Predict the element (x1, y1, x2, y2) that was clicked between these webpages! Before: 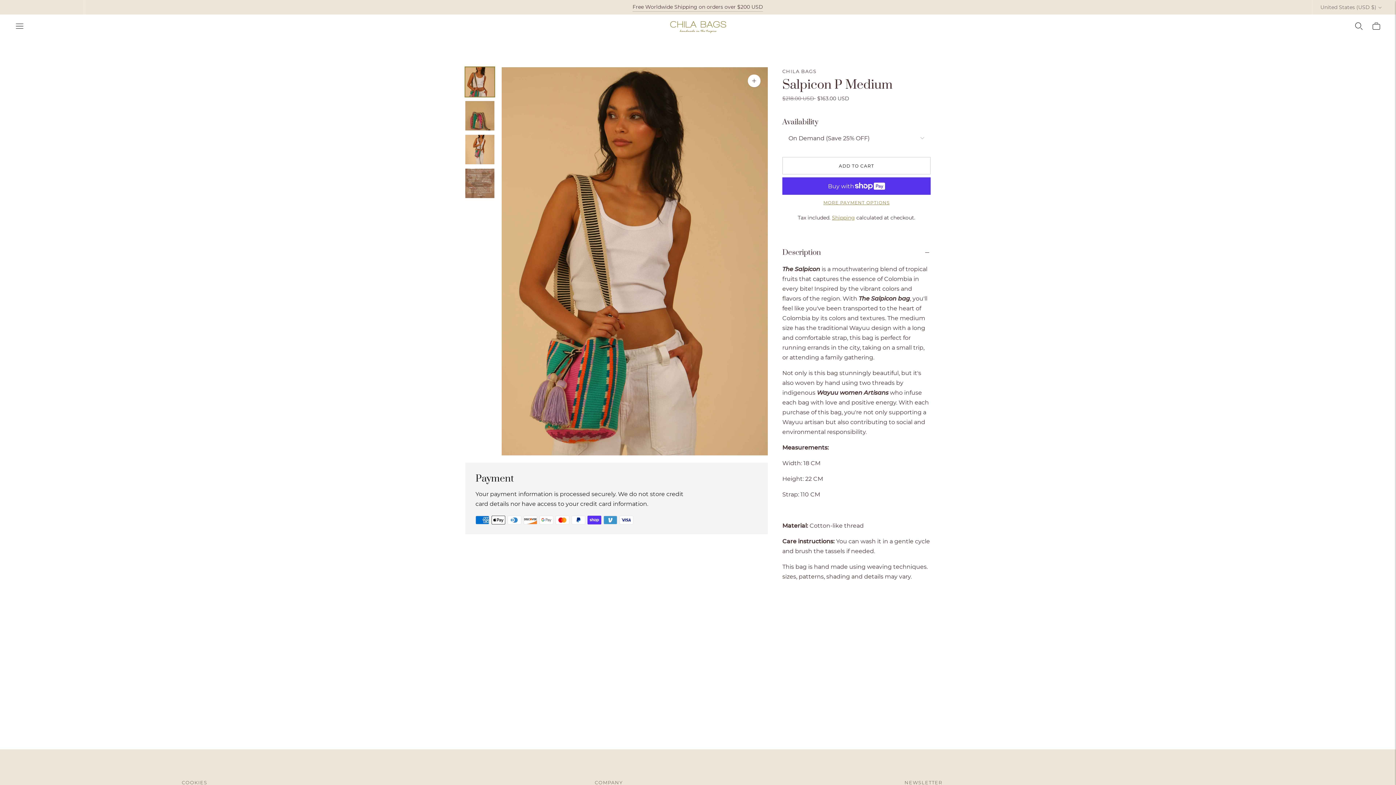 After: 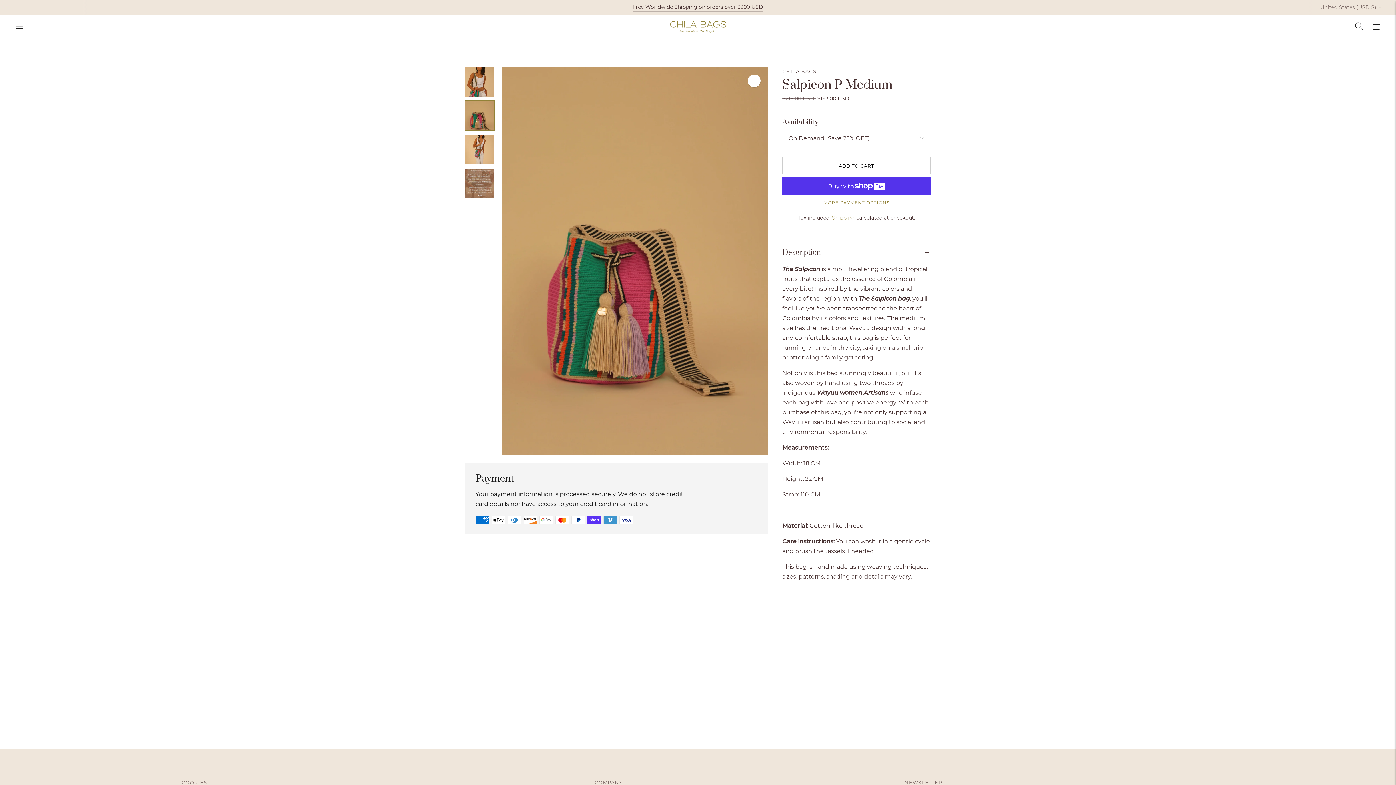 Action: label: Change image to image 2 bbox: (465, 101, 494, 130)